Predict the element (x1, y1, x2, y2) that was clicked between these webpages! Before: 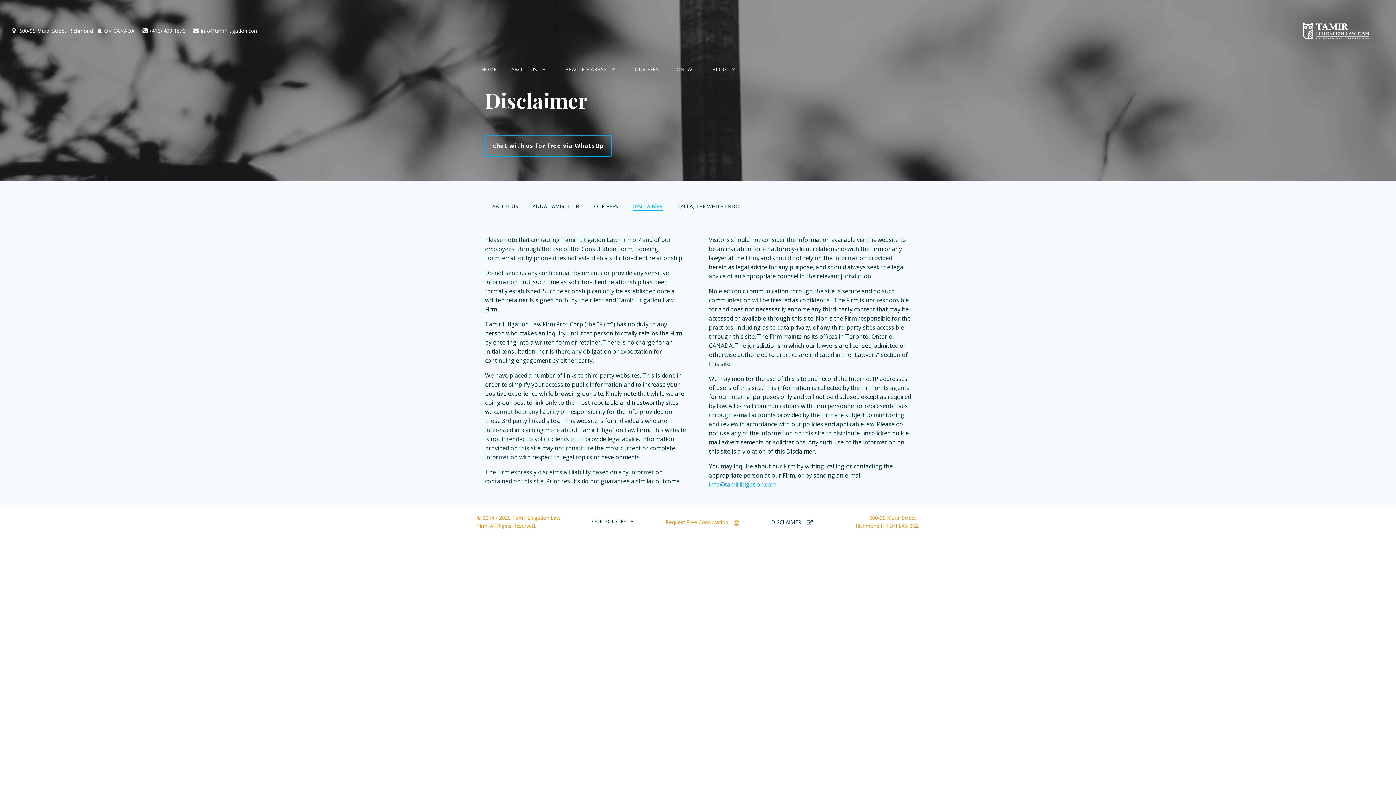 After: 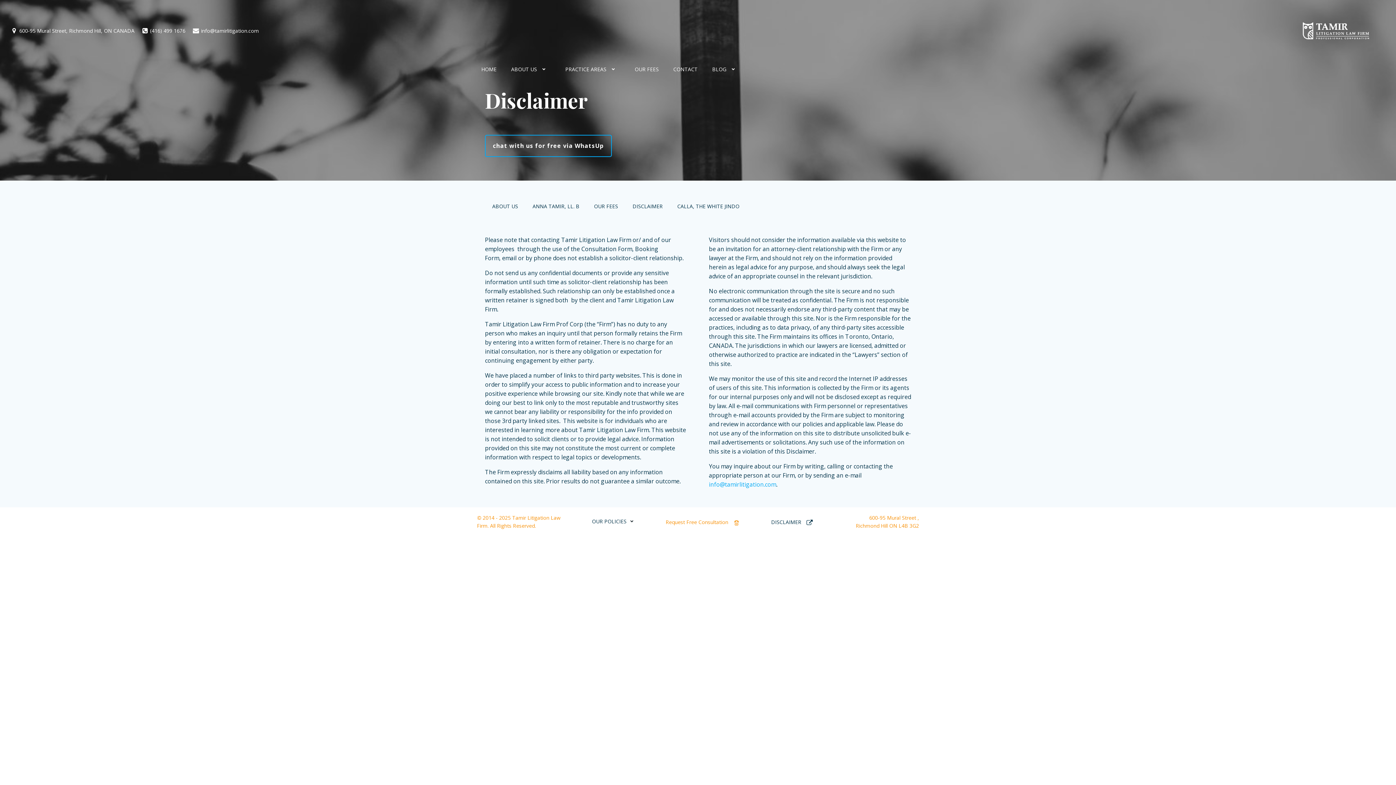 Action: label: DISCLAIMER  bbox: (771, 518, 813, 526)